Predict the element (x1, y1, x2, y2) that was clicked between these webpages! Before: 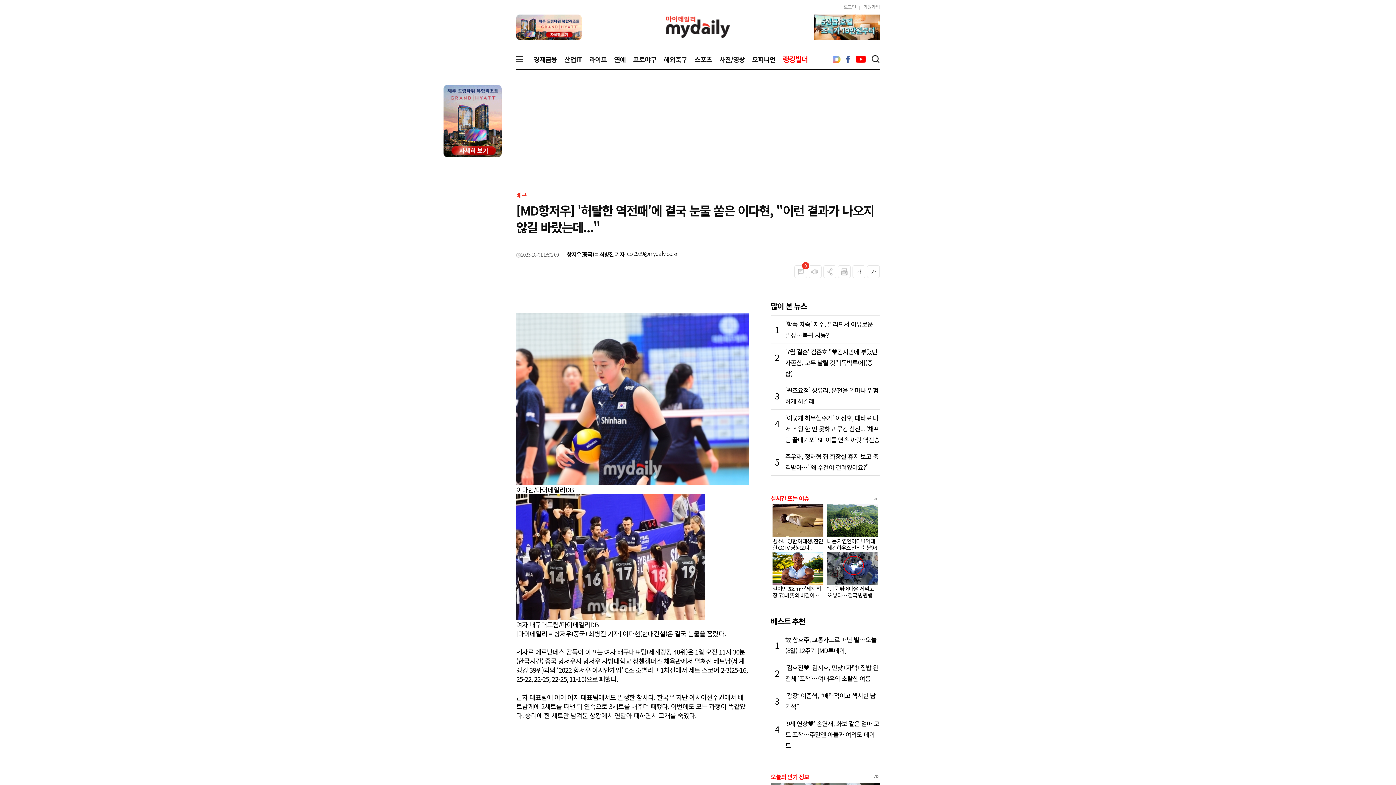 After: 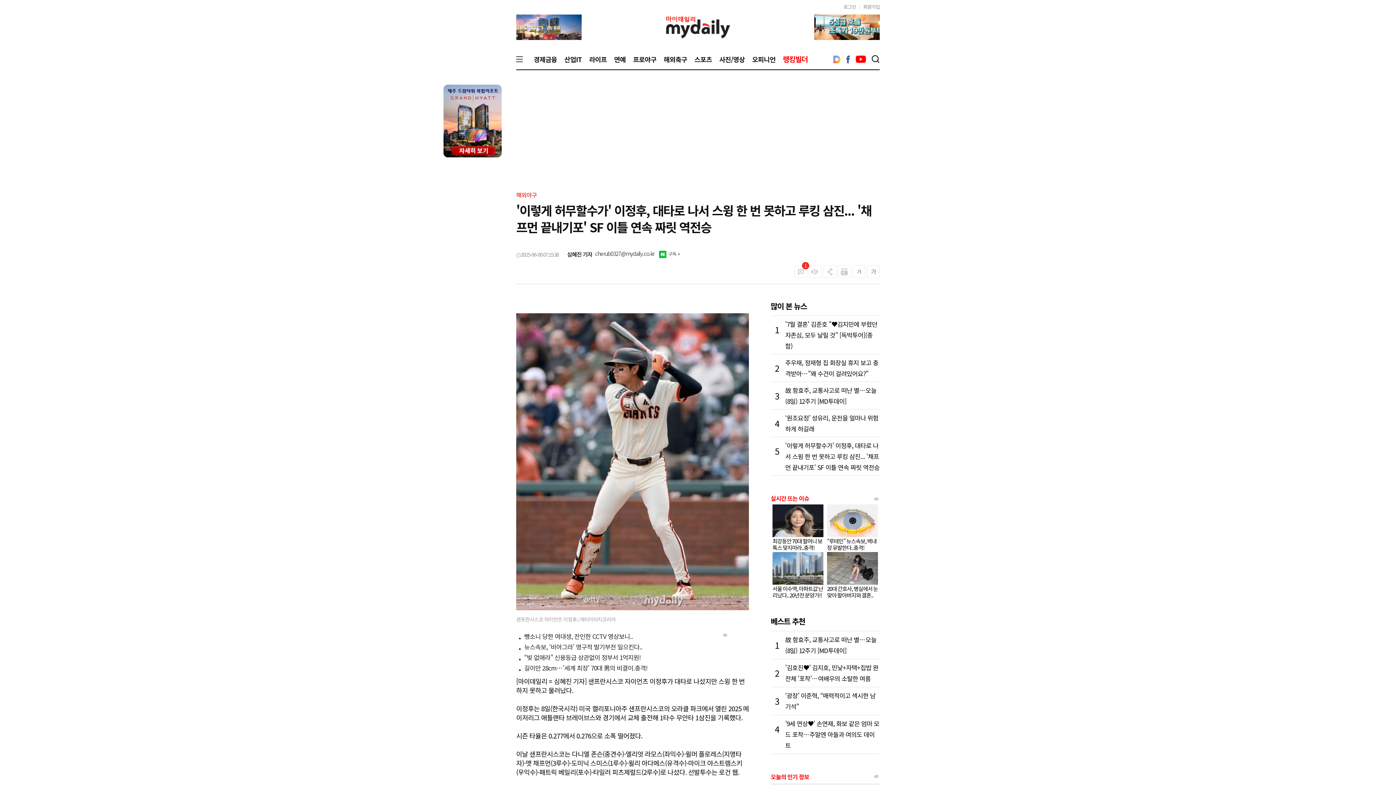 Action: label: '이렇게 허무할수가' 이정후, 대타로 나서 스윙 한 번 못하고 루킹 삼진... '채프먼 끝내기포' SF 이틀 연속 짜릿 역전승 bbox: (785, 413, 879, 444)